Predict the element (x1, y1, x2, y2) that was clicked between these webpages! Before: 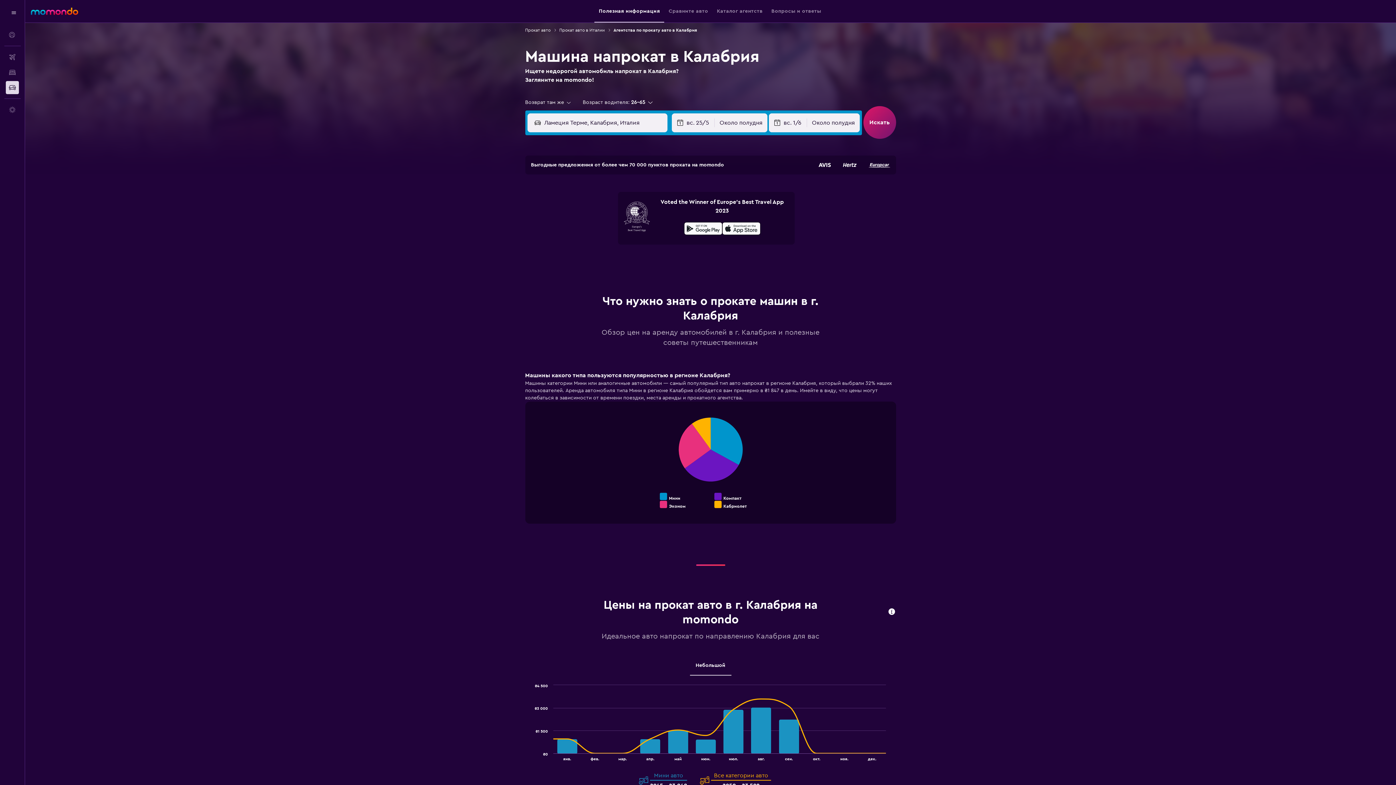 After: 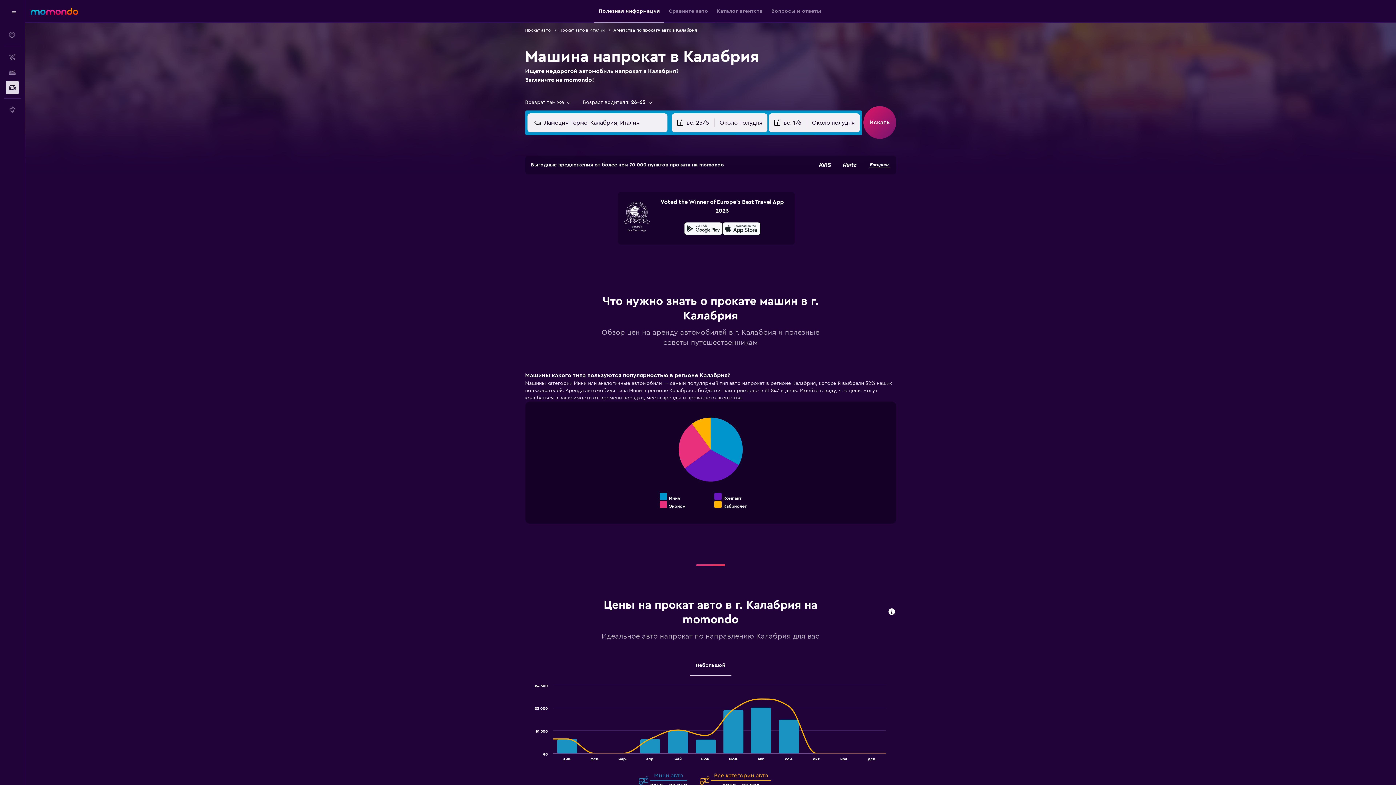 Action: label: Небольшой bbox: (690, 656, 731, 676)